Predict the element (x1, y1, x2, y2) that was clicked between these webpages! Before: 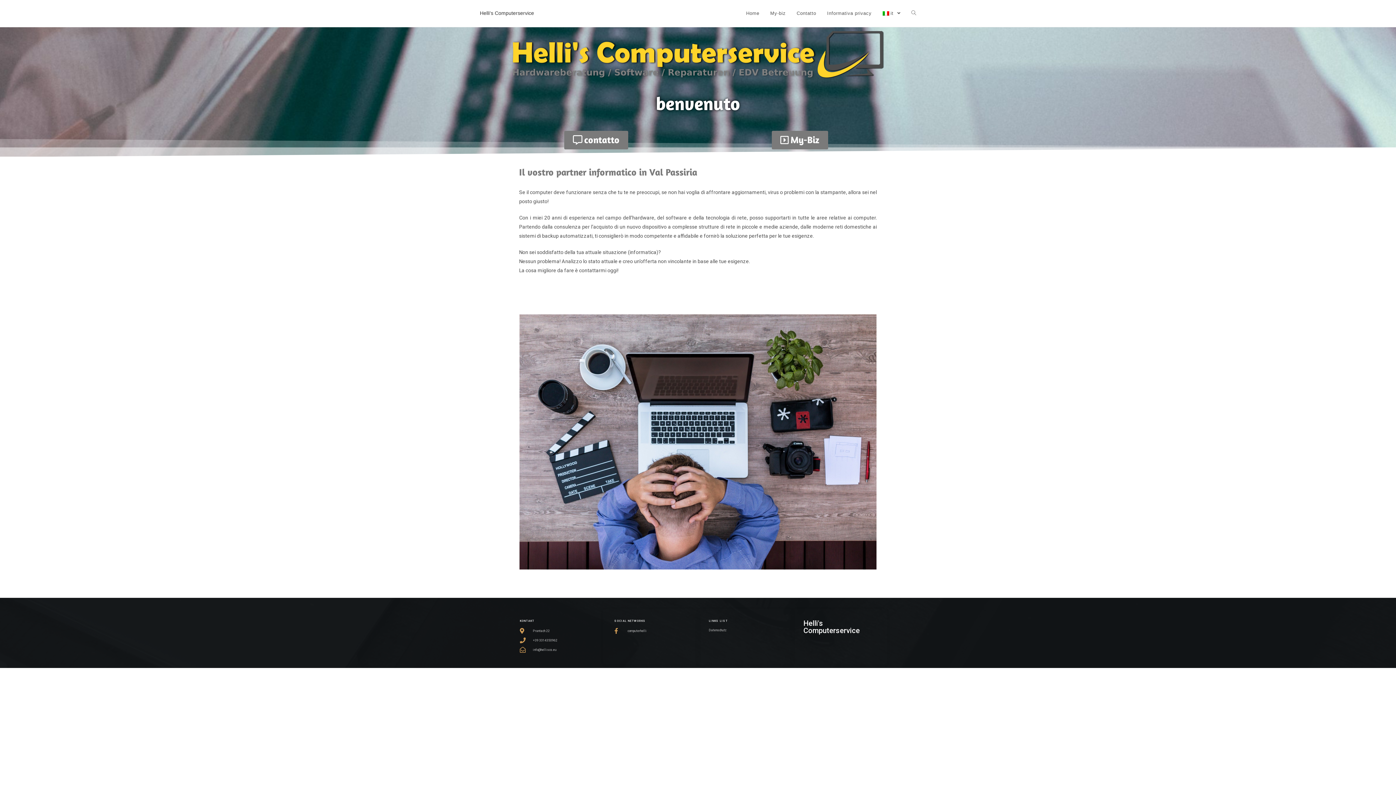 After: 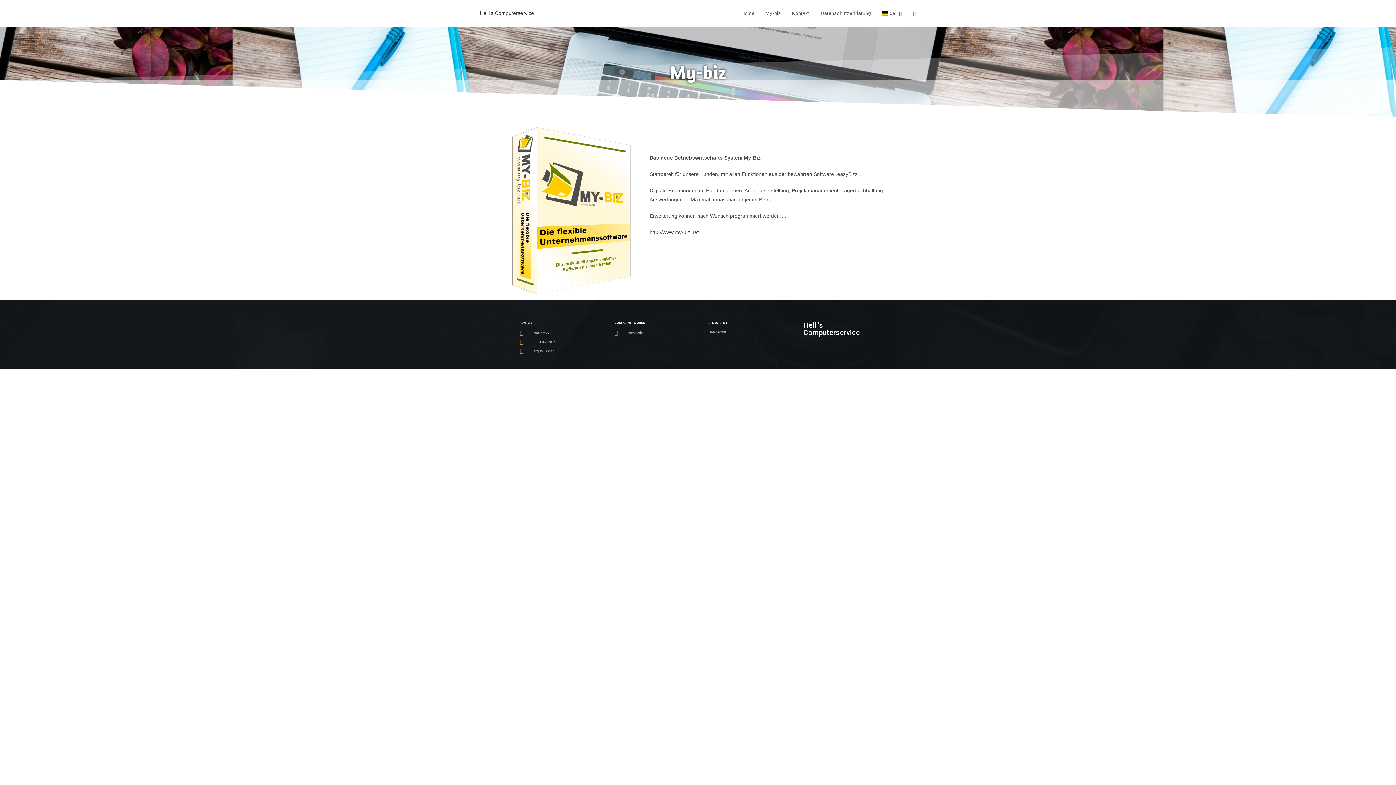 Action: label: My-Biz bbox: (771, 130, 828, 149)